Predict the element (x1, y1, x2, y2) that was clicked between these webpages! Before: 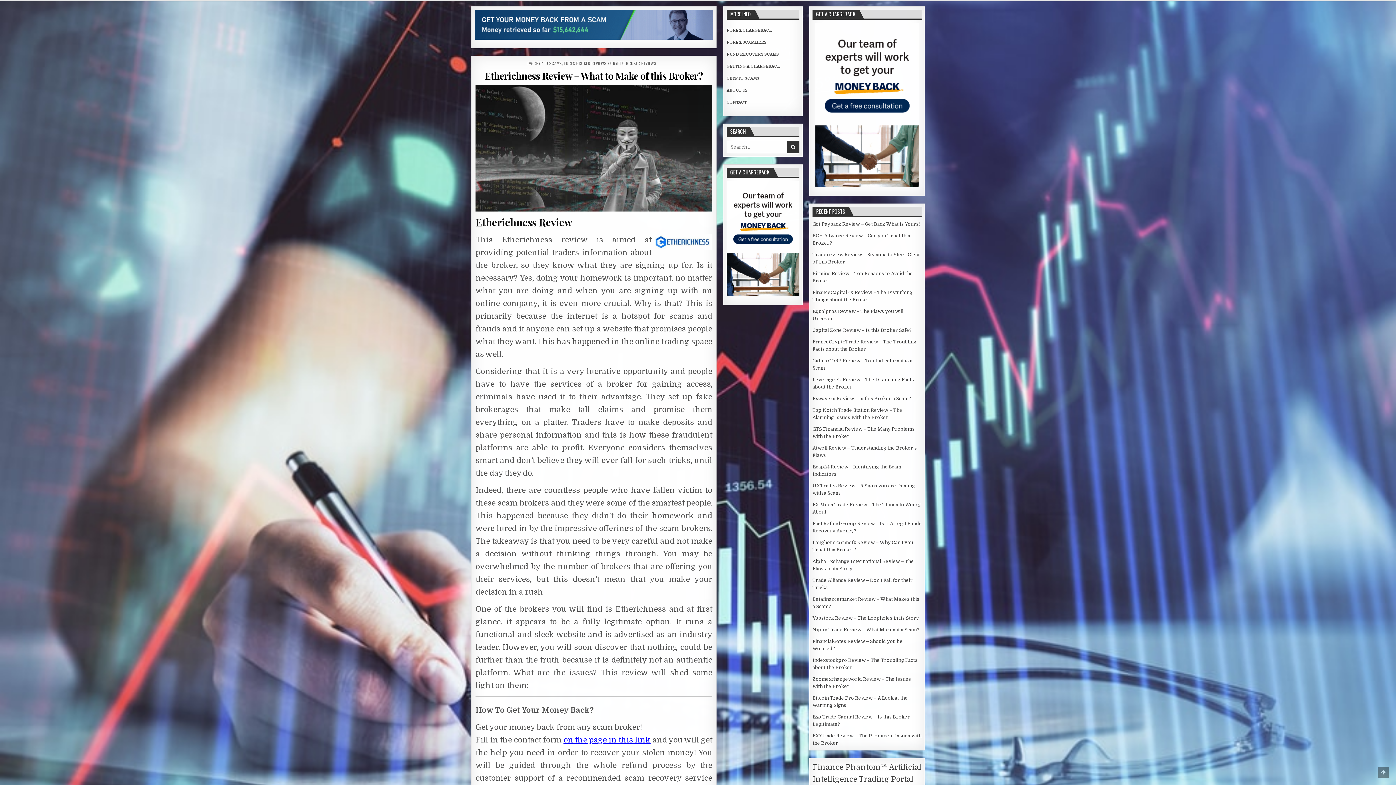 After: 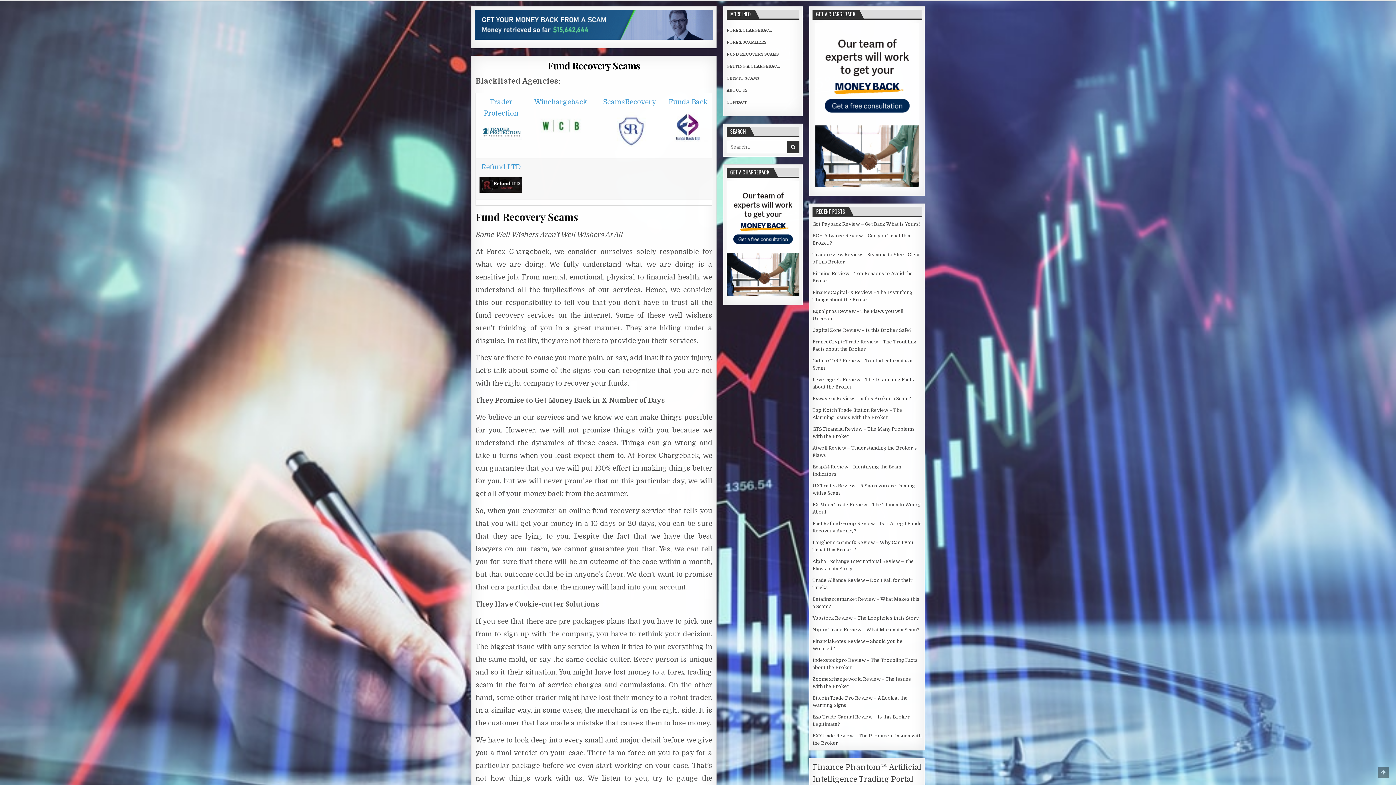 Action: bbox: (726, 52, 779, 56) label: FUND RECOVERY SCAMS